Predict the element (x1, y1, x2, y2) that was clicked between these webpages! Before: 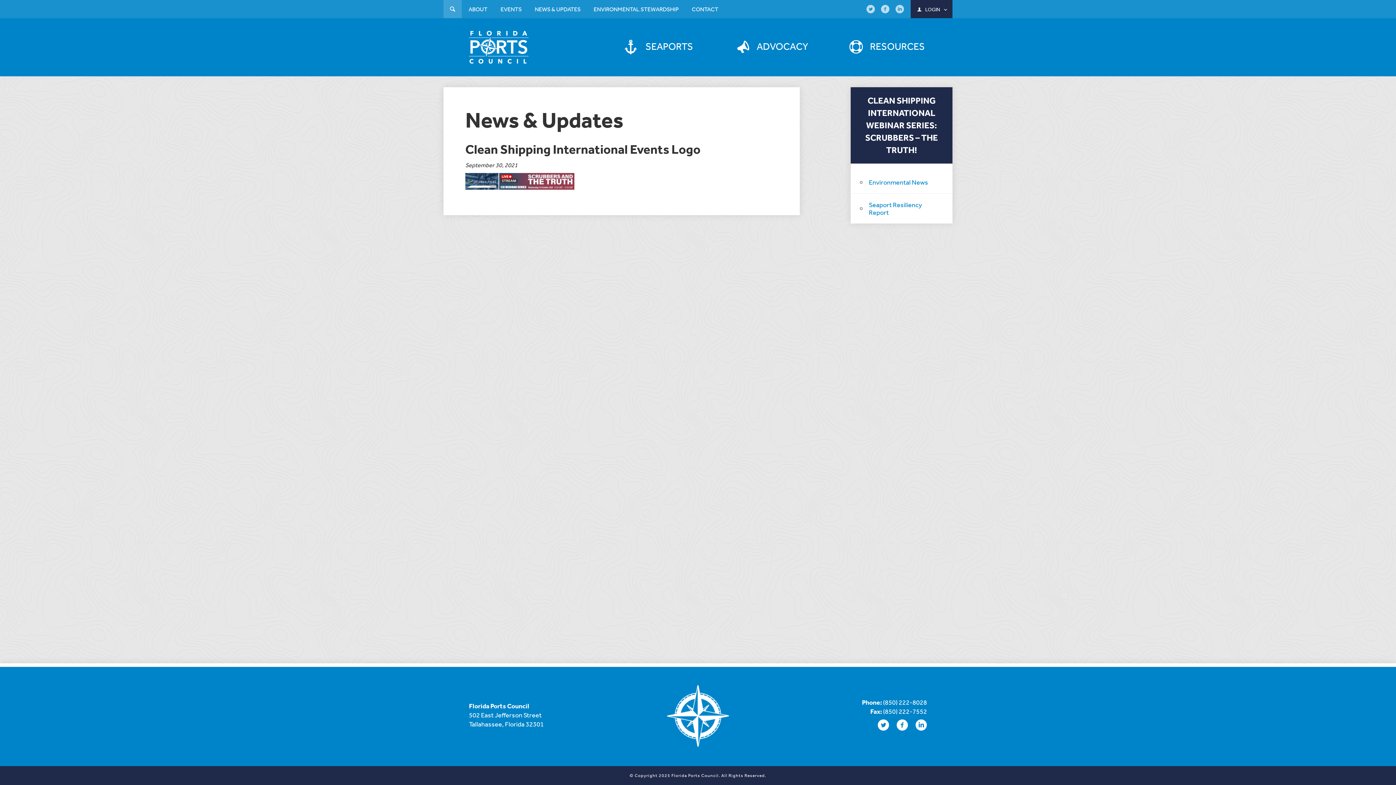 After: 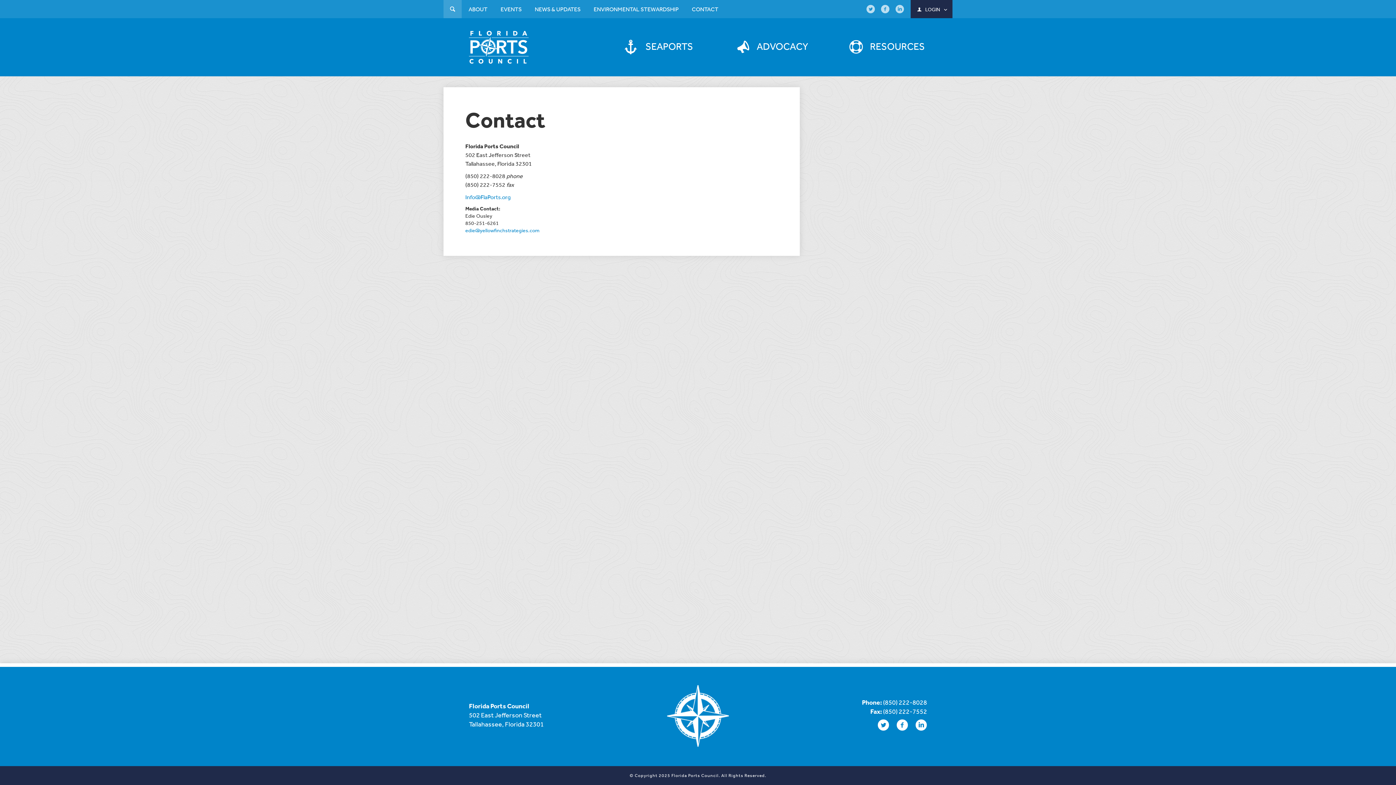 Action: bbox: (685, 0, 725, 18) label: CONTACT